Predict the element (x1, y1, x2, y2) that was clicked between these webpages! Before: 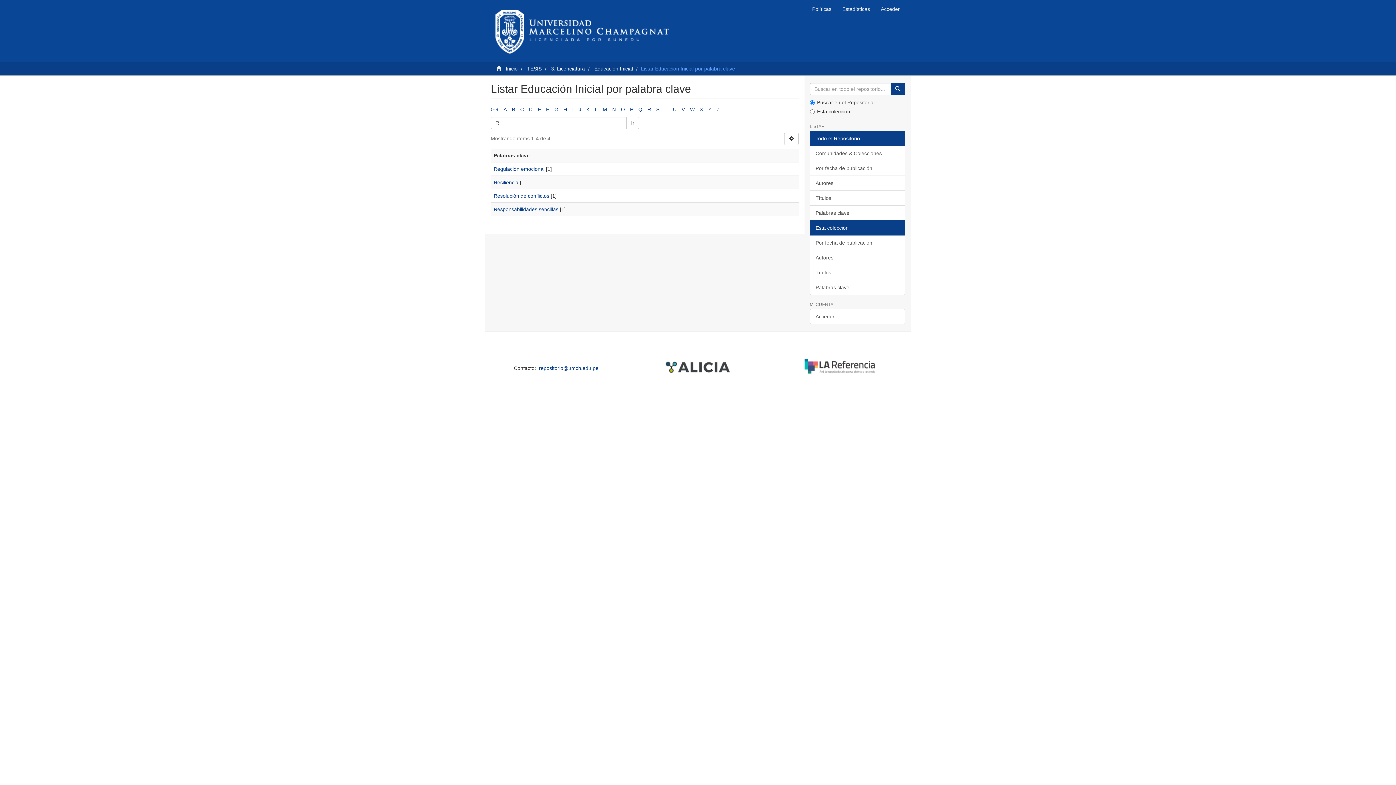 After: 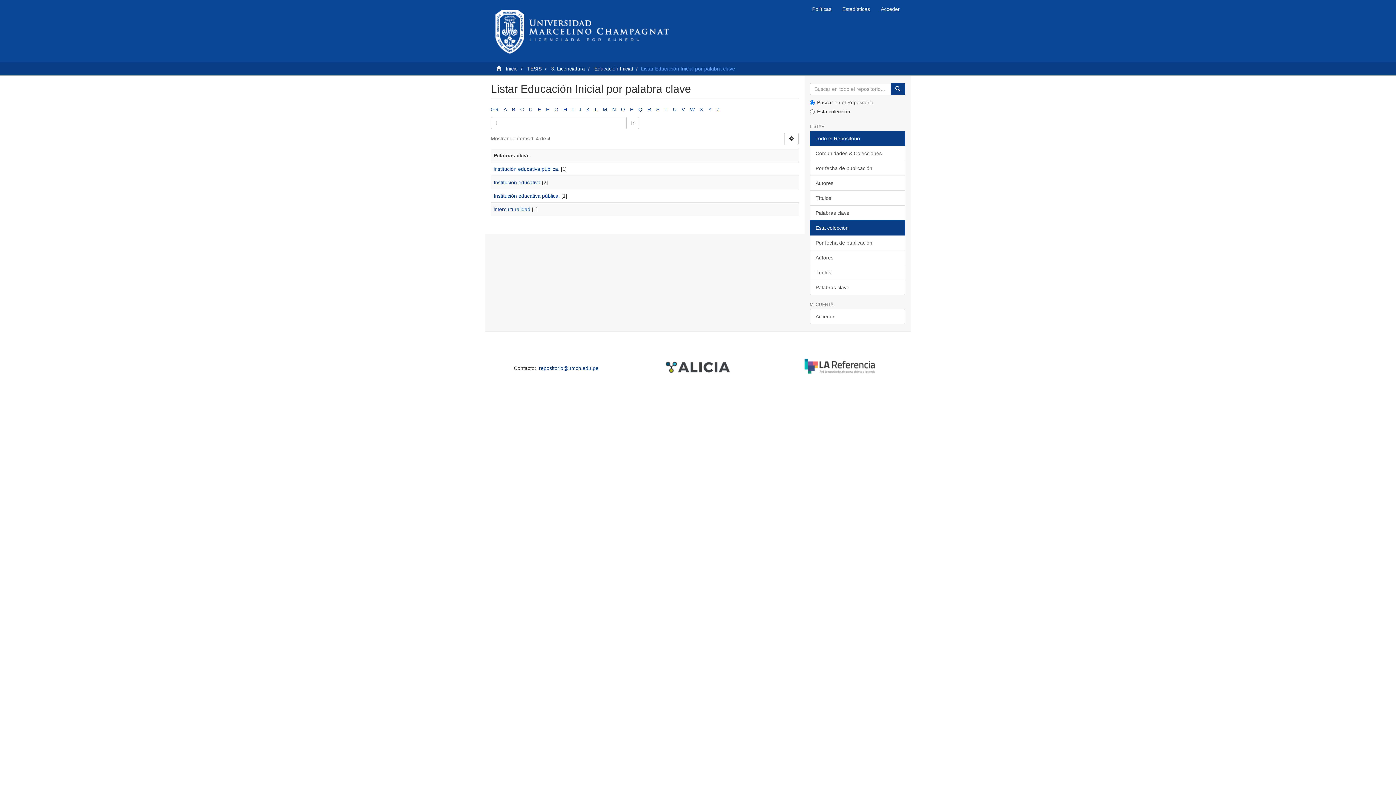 Action: label: I bbox: (572, 106, 573, 112)